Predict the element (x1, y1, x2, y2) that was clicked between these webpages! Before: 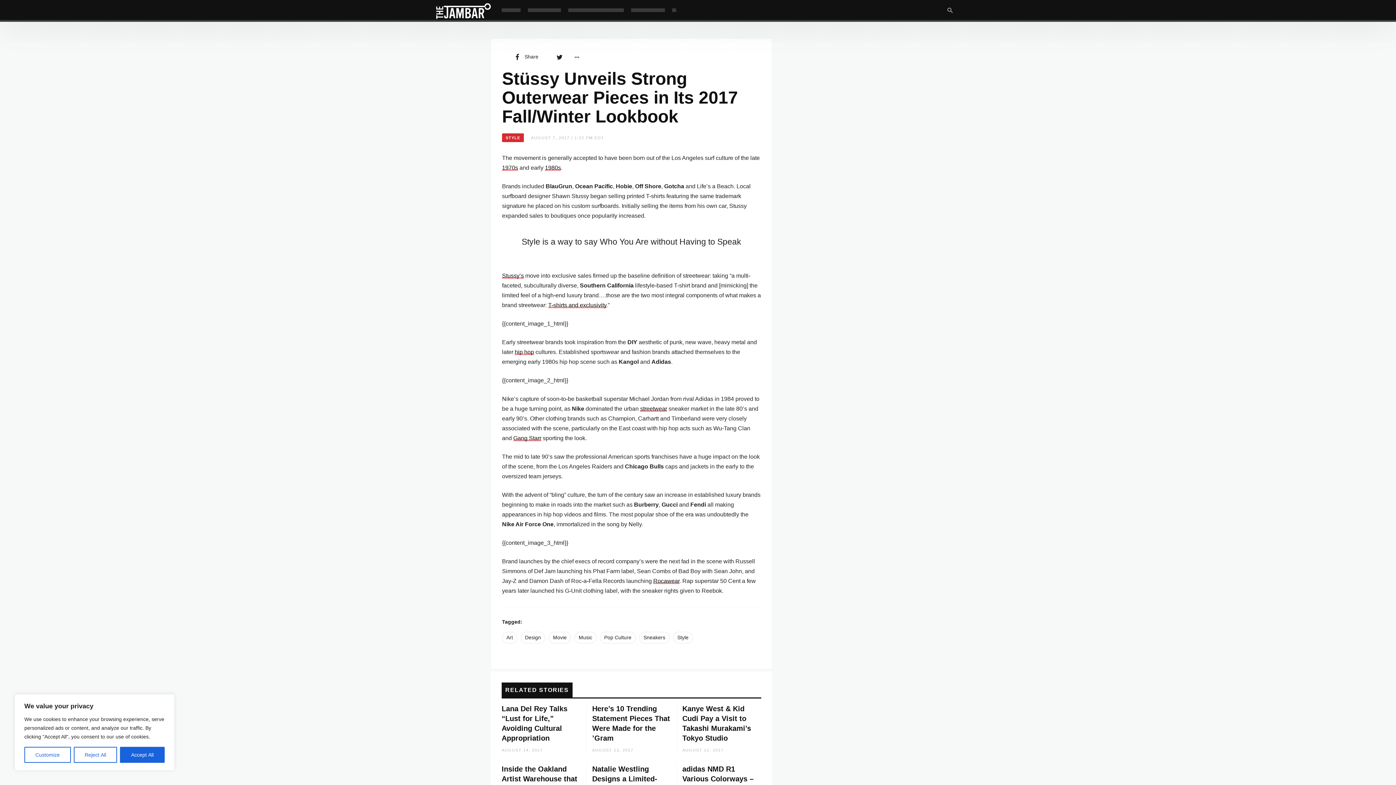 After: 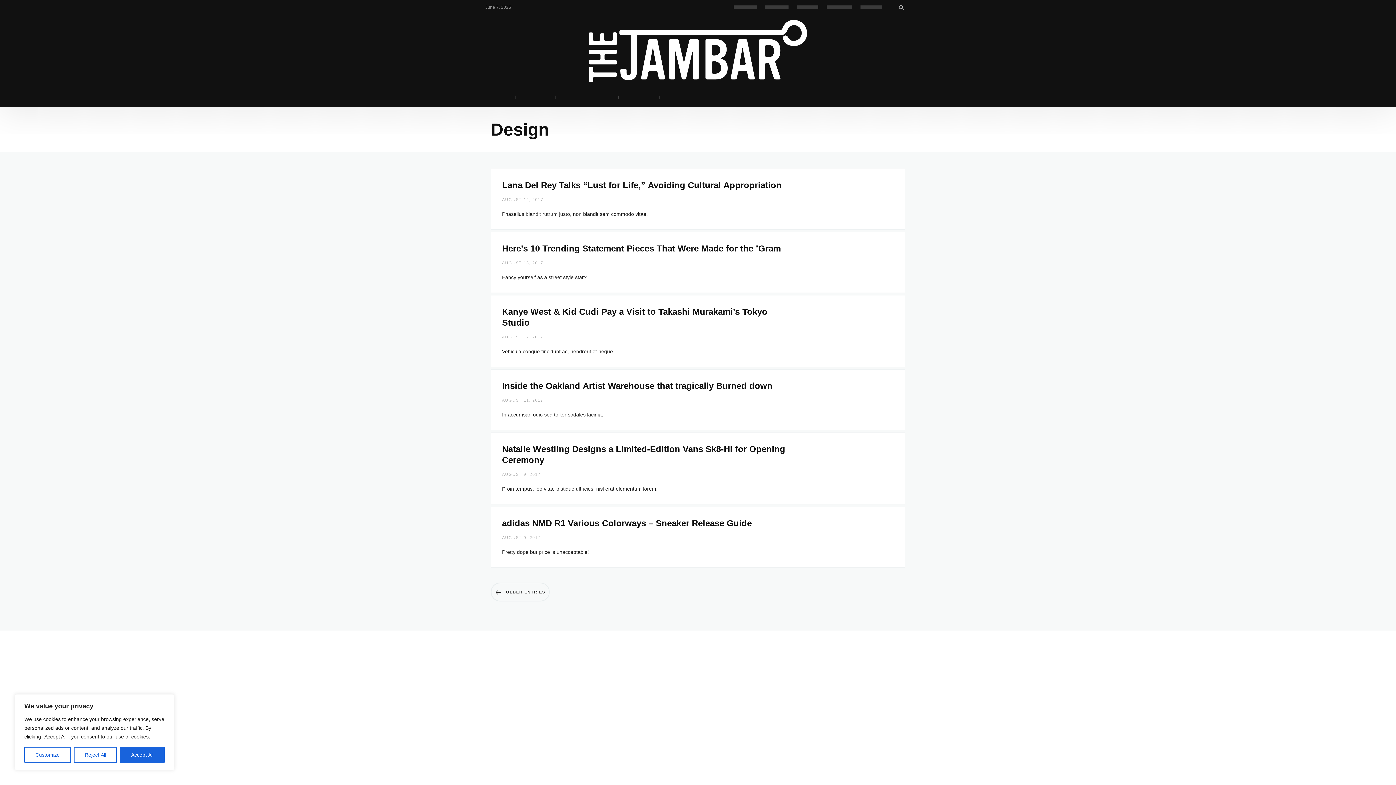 Action: bbox: (520, 631, 545, 643) label: Design